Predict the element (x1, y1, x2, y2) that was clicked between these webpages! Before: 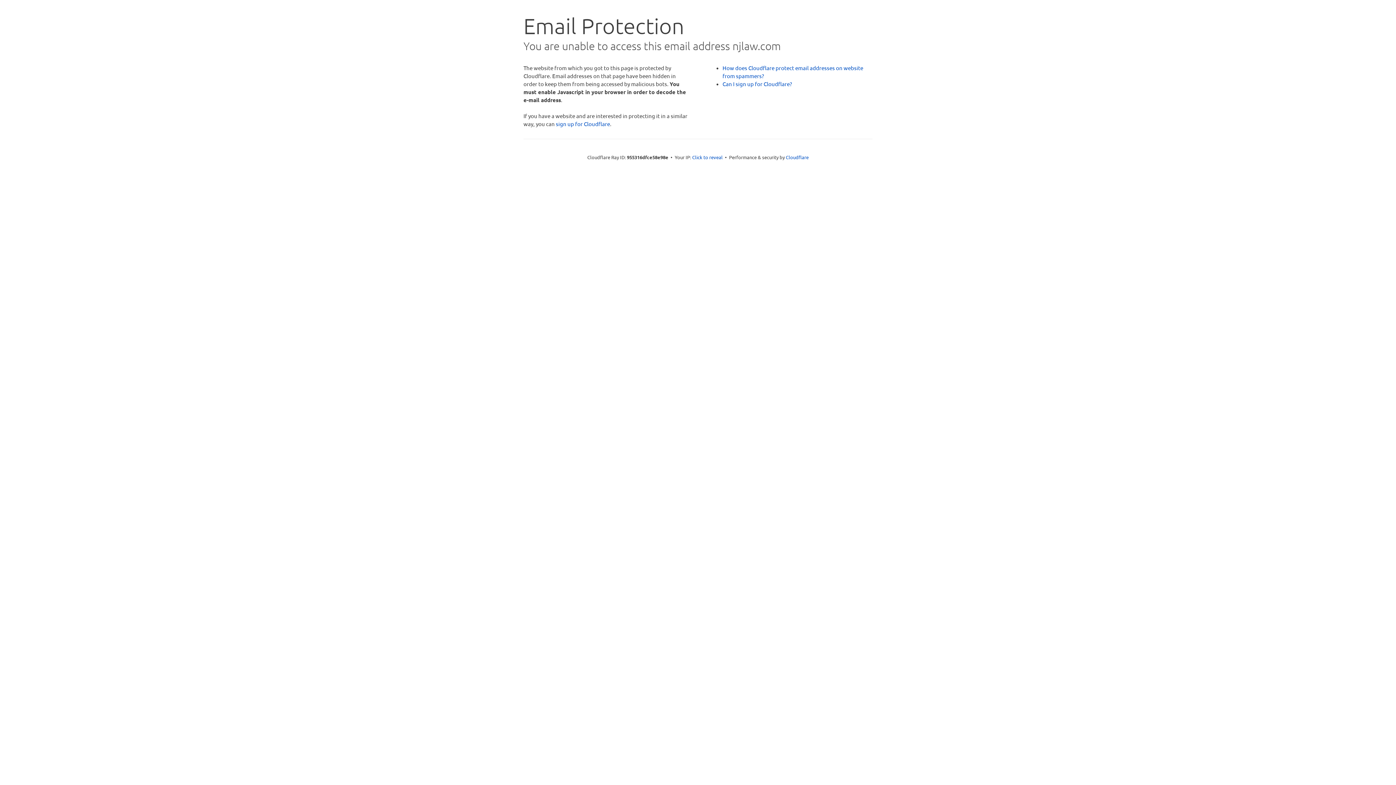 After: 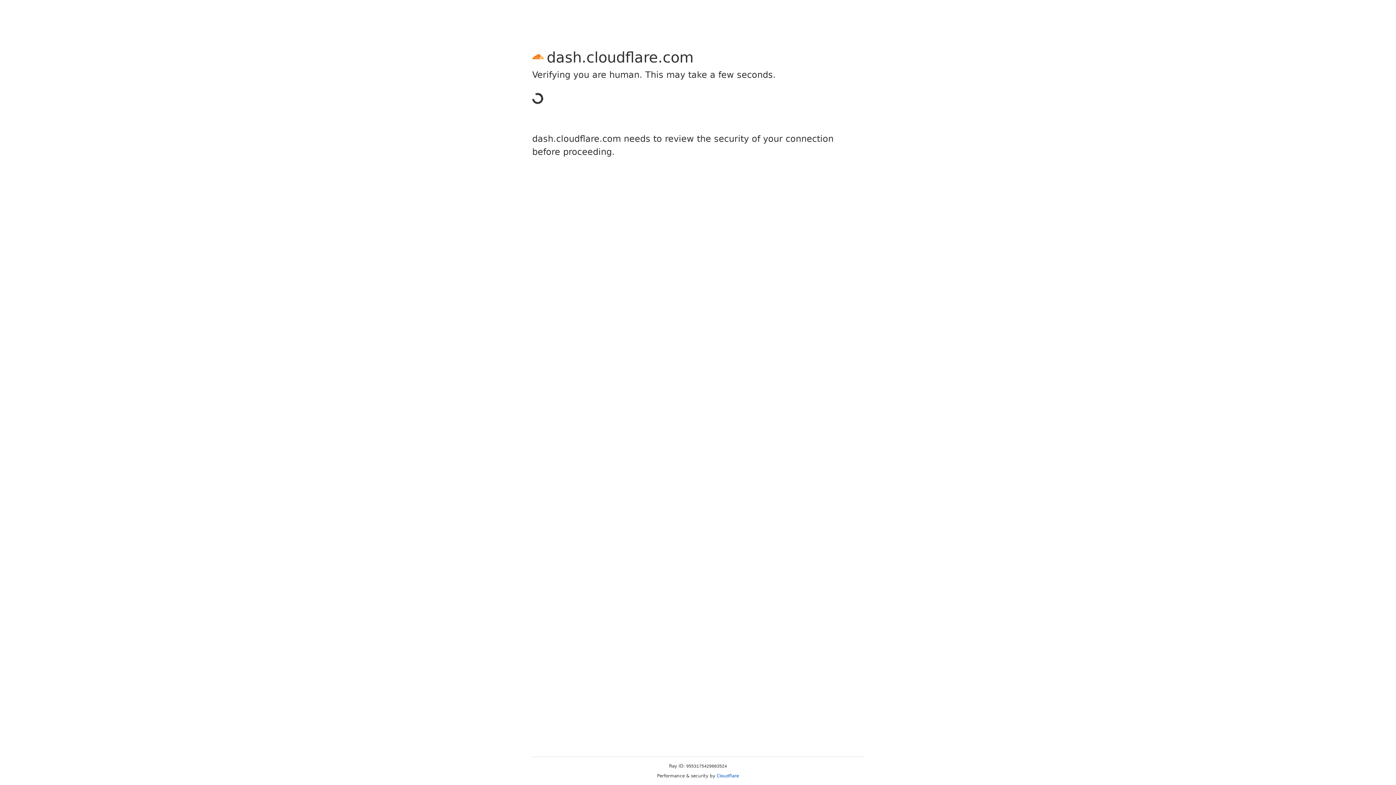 Action: bbox: (556, 120, 610, 127) label: sign up for Cloudflare